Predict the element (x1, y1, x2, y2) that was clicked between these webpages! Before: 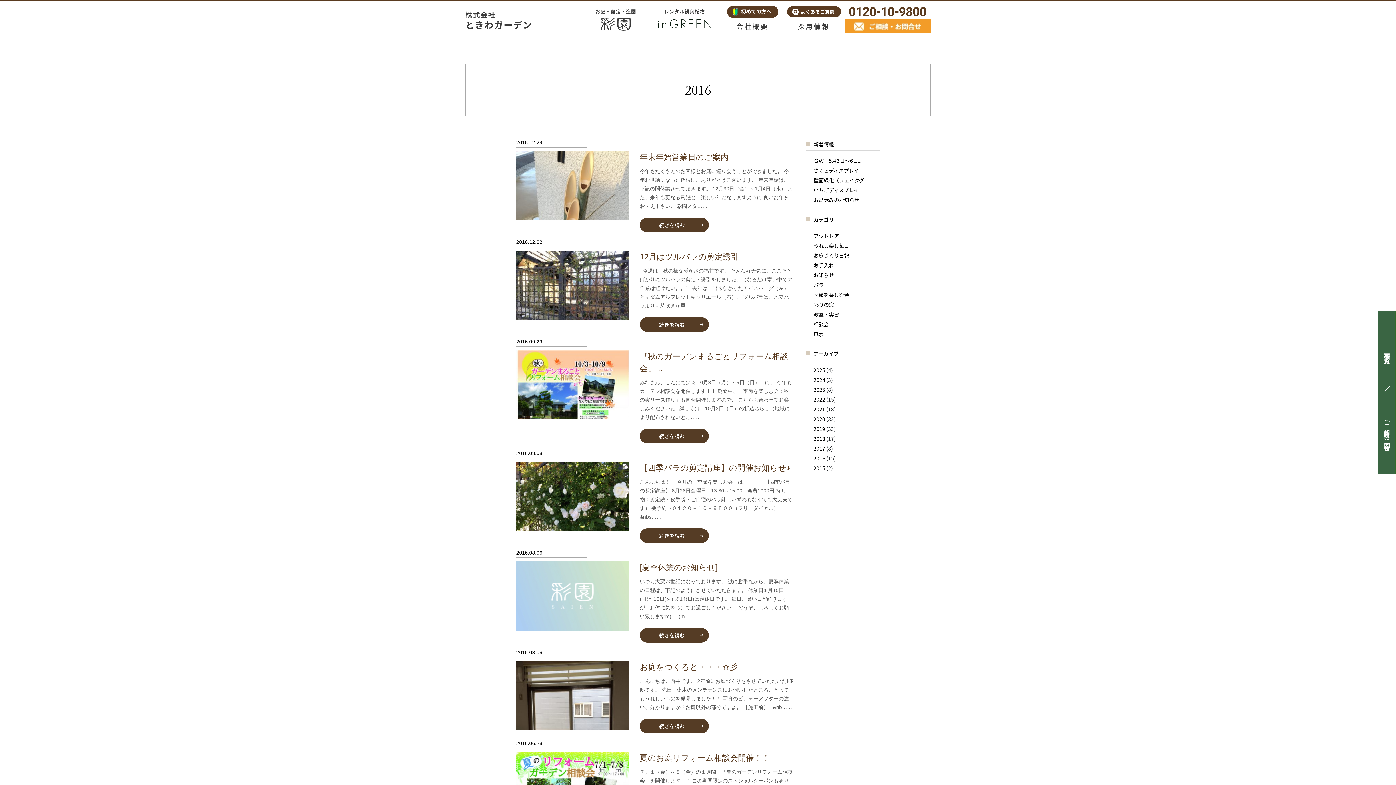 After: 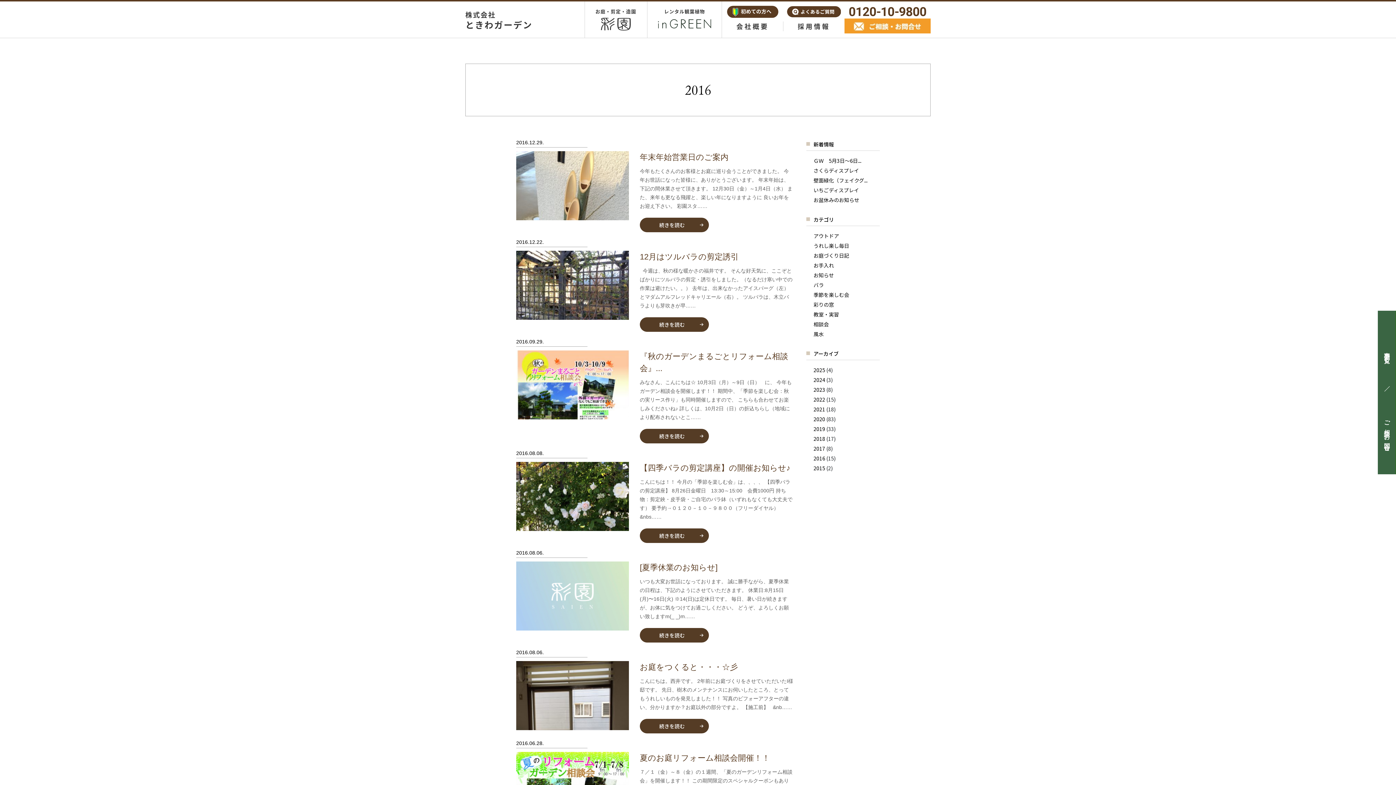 Action: label: 2016 bbox: (813, 454, 825, 462)